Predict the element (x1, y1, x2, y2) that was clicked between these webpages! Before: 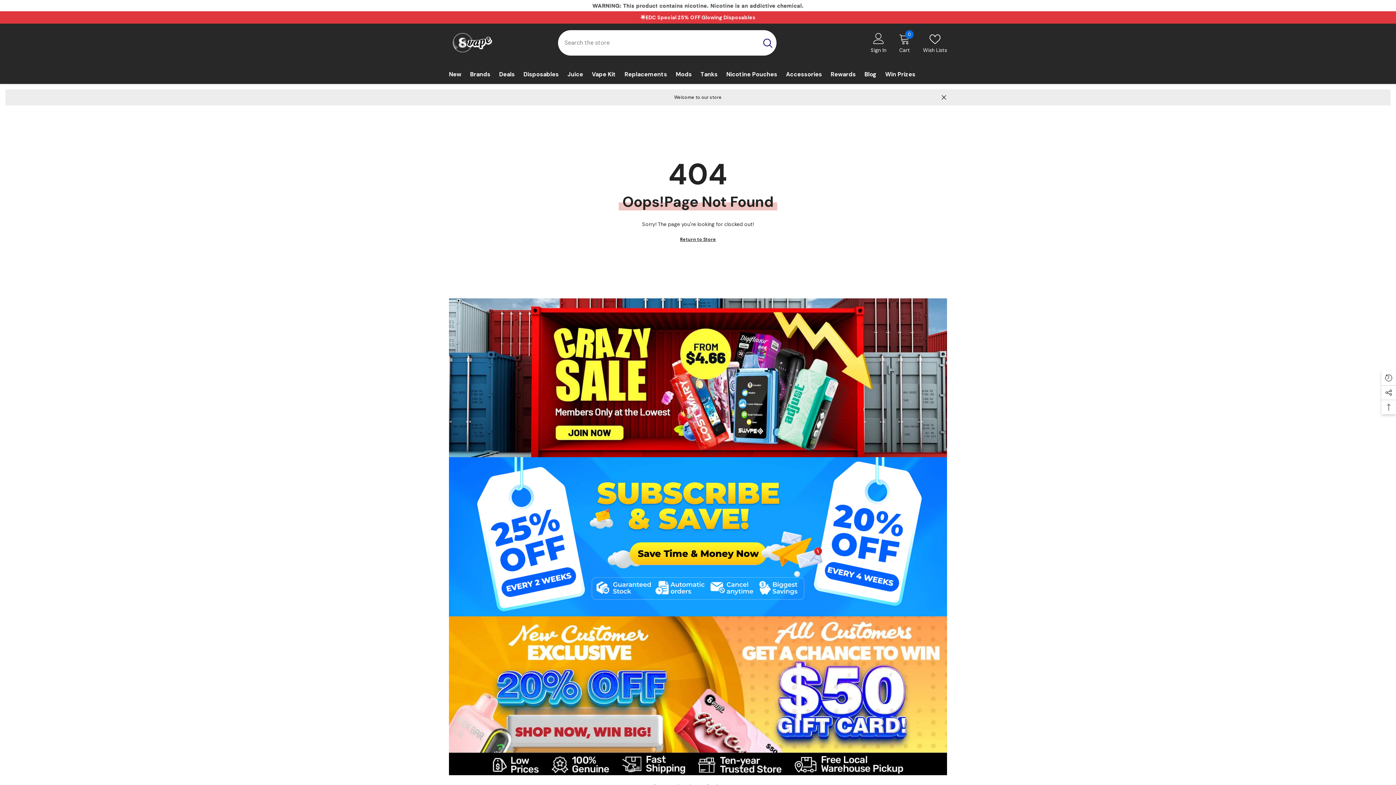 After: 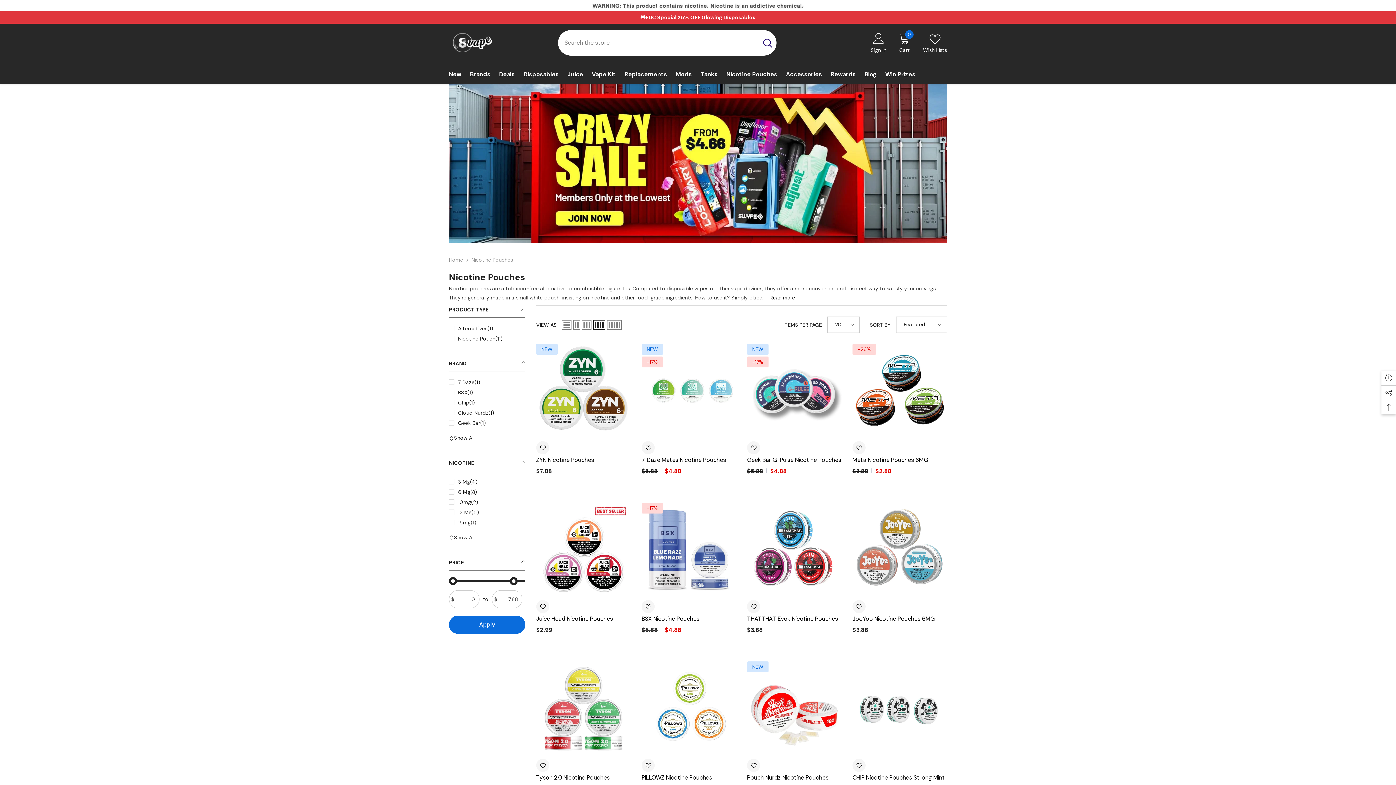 Action: bbox: (722, 70, 781, 84) label: Nicotine Pouches